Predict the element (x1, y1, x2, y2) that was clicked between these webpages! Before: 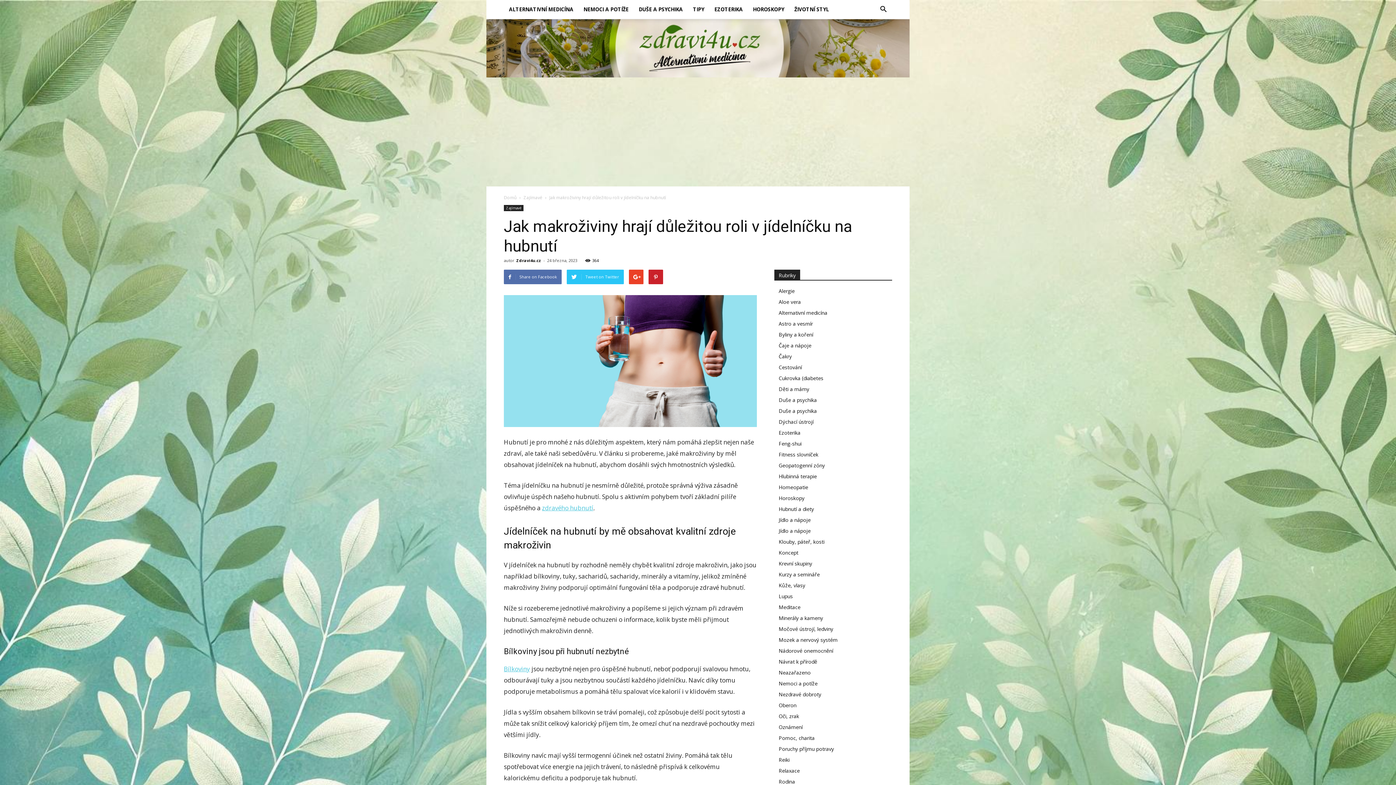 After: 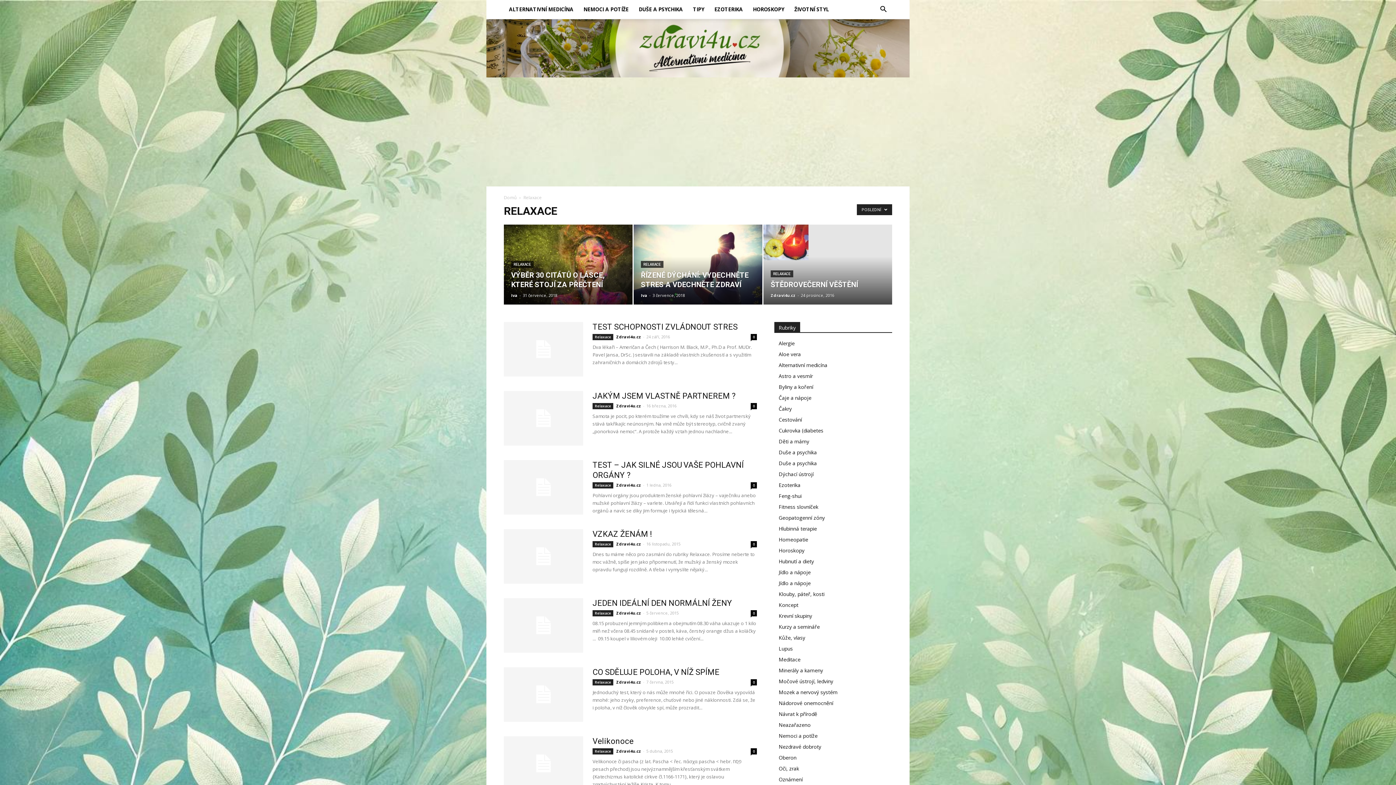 Action: label: Relaxace bbox: (778, 767, 800, 774)